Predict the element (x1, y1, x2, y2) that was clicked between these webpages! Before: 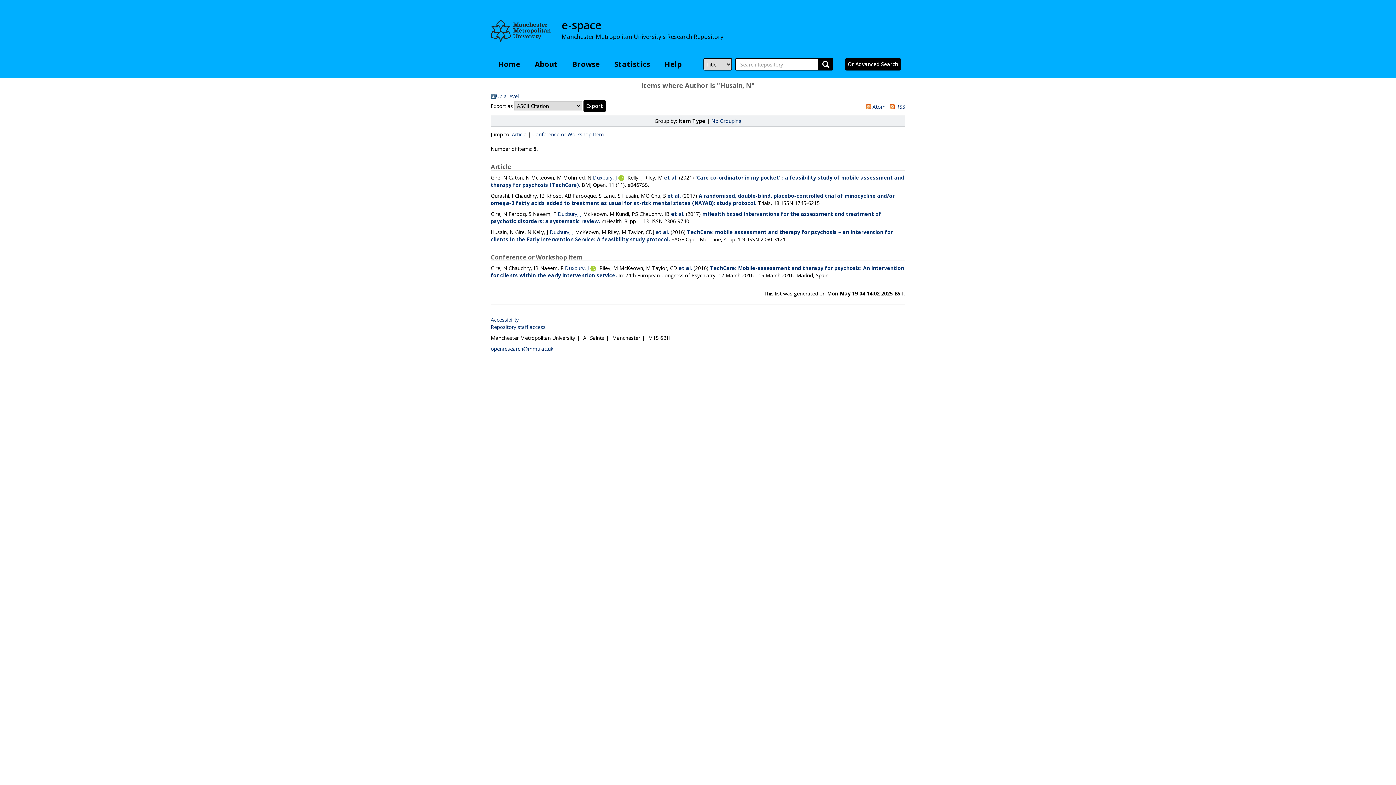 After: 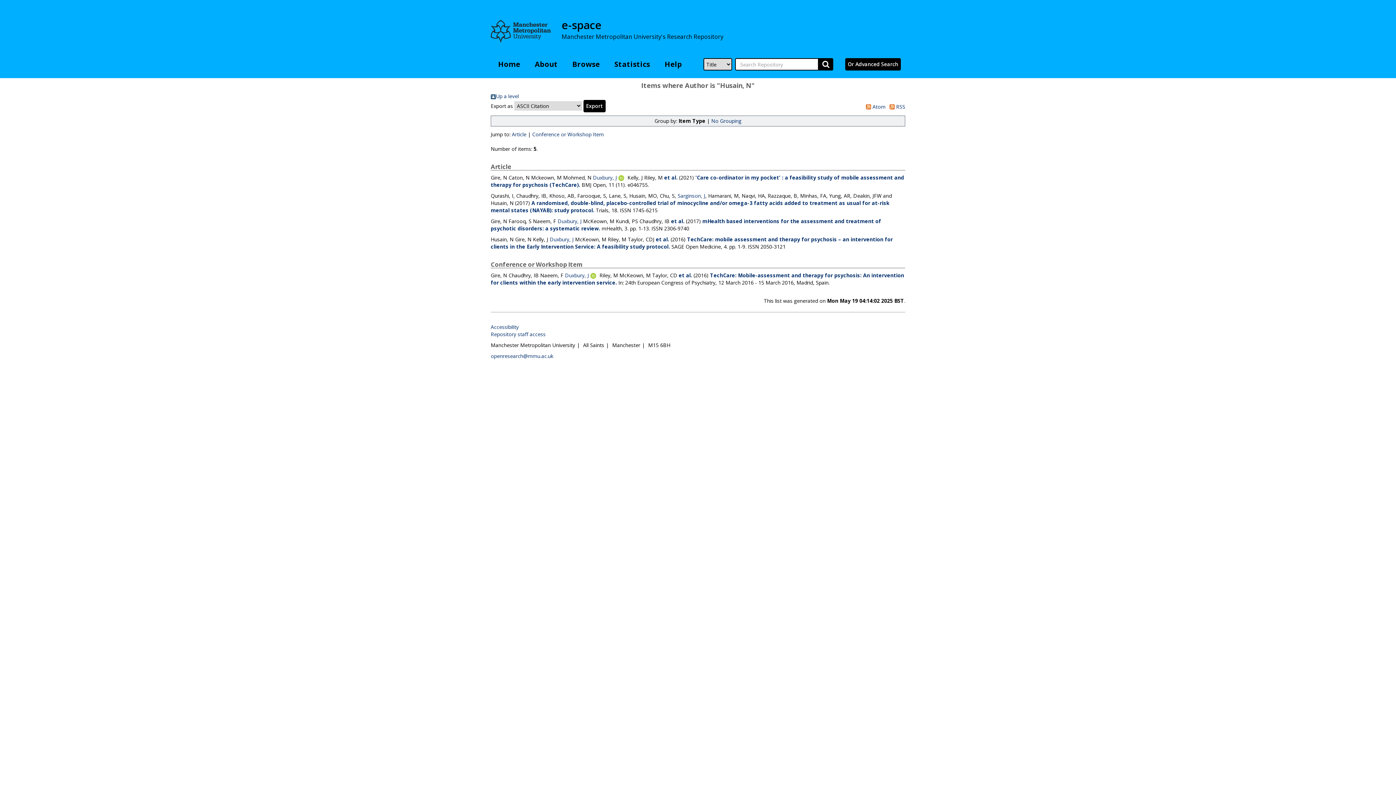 Action: label: et al.  bbox: (667, 192, 682, 199)